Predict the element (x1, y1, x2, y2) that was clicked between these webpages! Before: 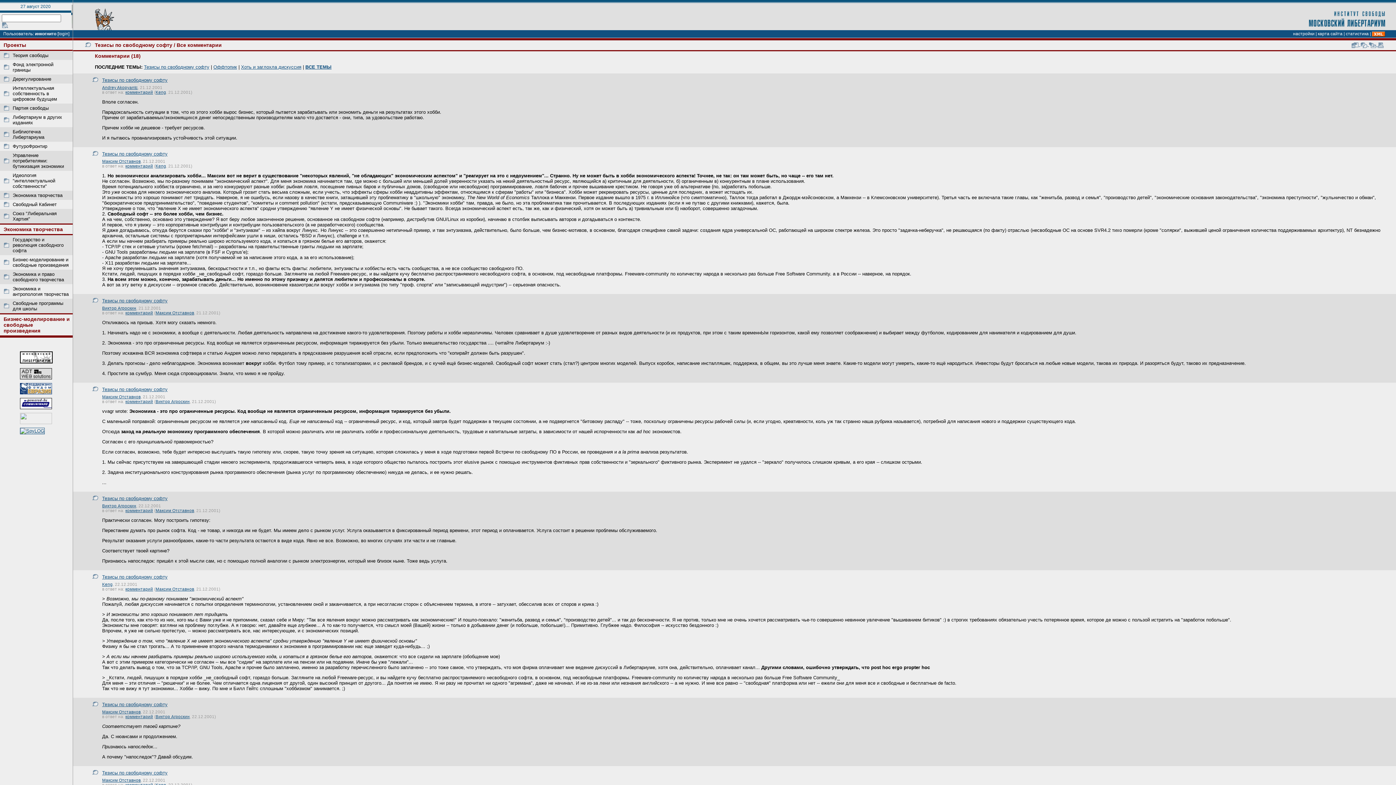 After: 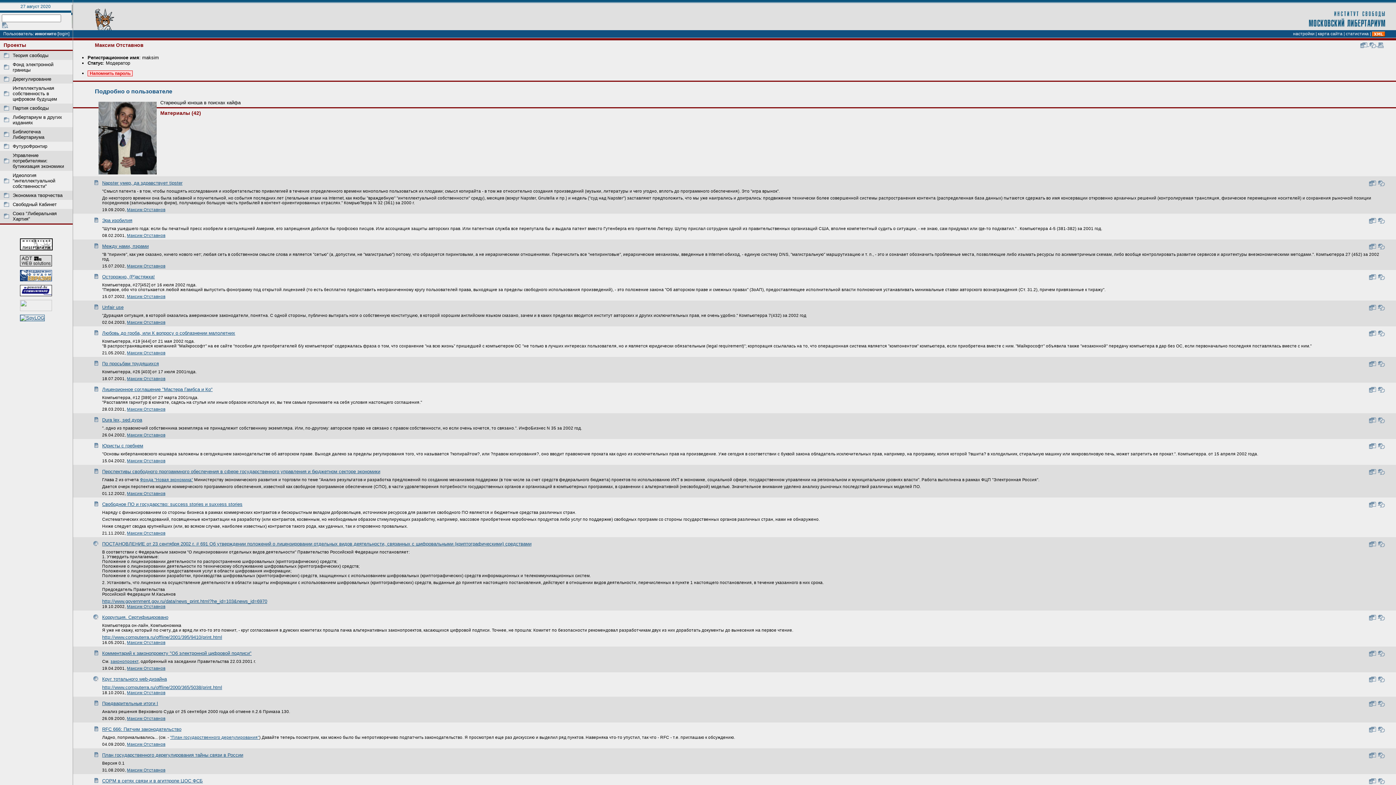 Action: bbox: (102, 158, 140, 163) label: Максим Отставнов